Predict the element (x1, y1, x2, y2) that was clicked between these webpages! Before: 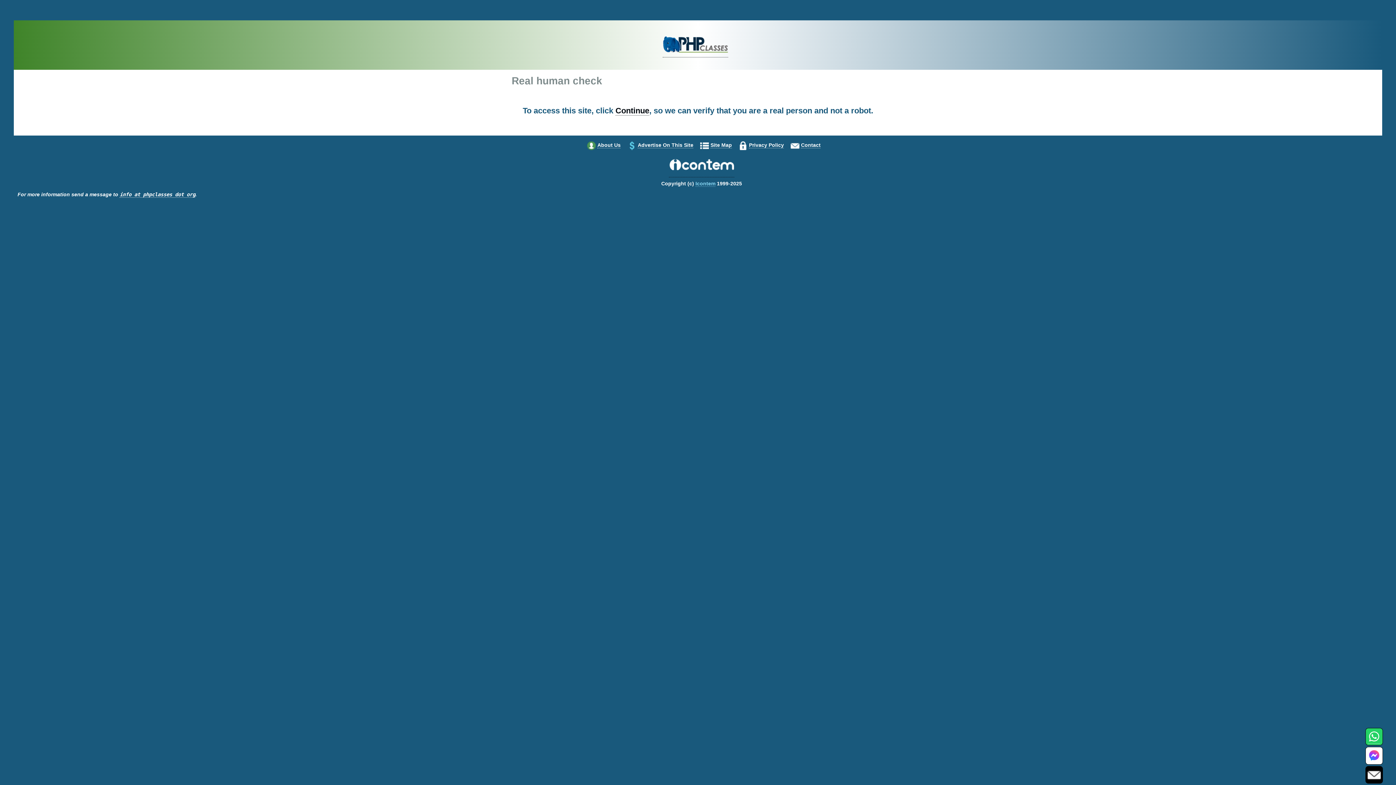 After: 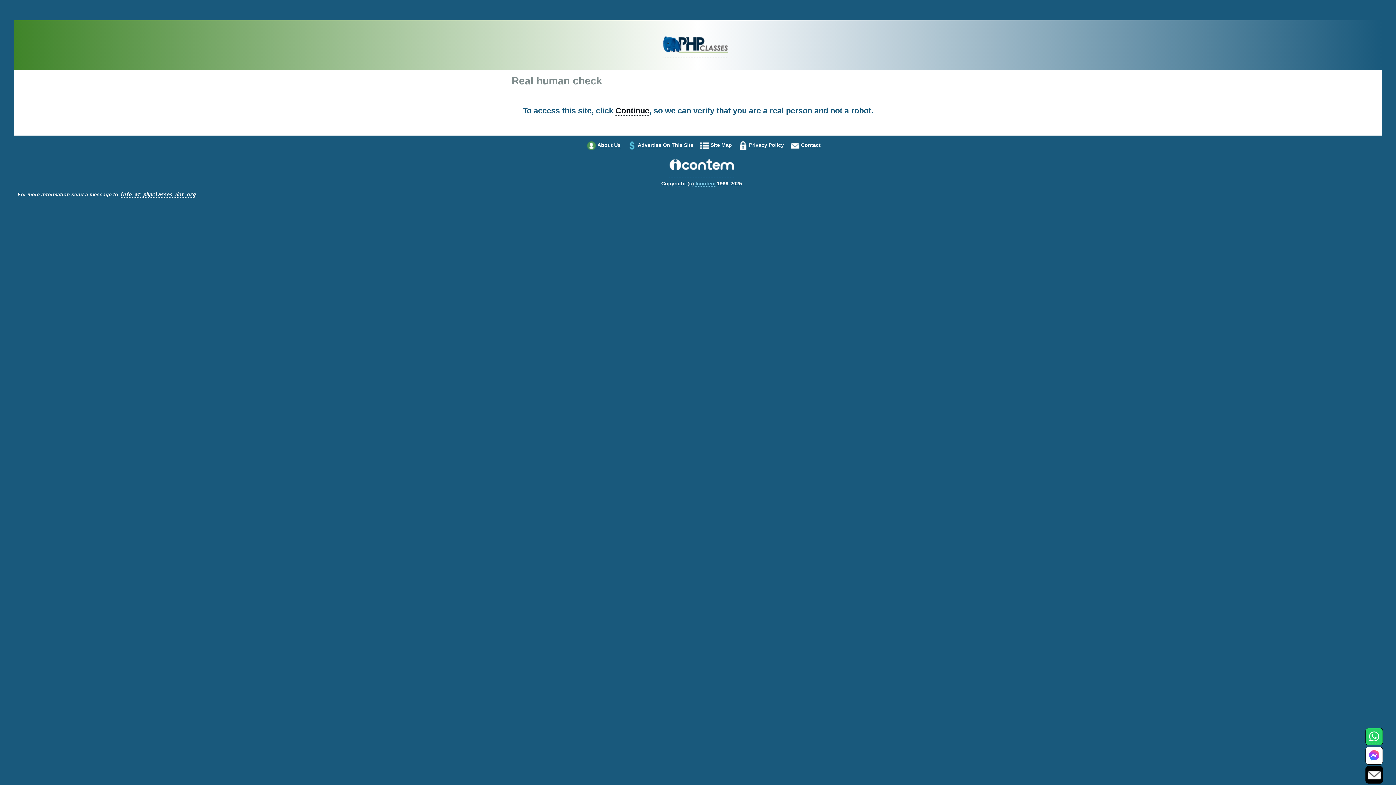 Action: bbox: (1368, 757, 1381, 763)